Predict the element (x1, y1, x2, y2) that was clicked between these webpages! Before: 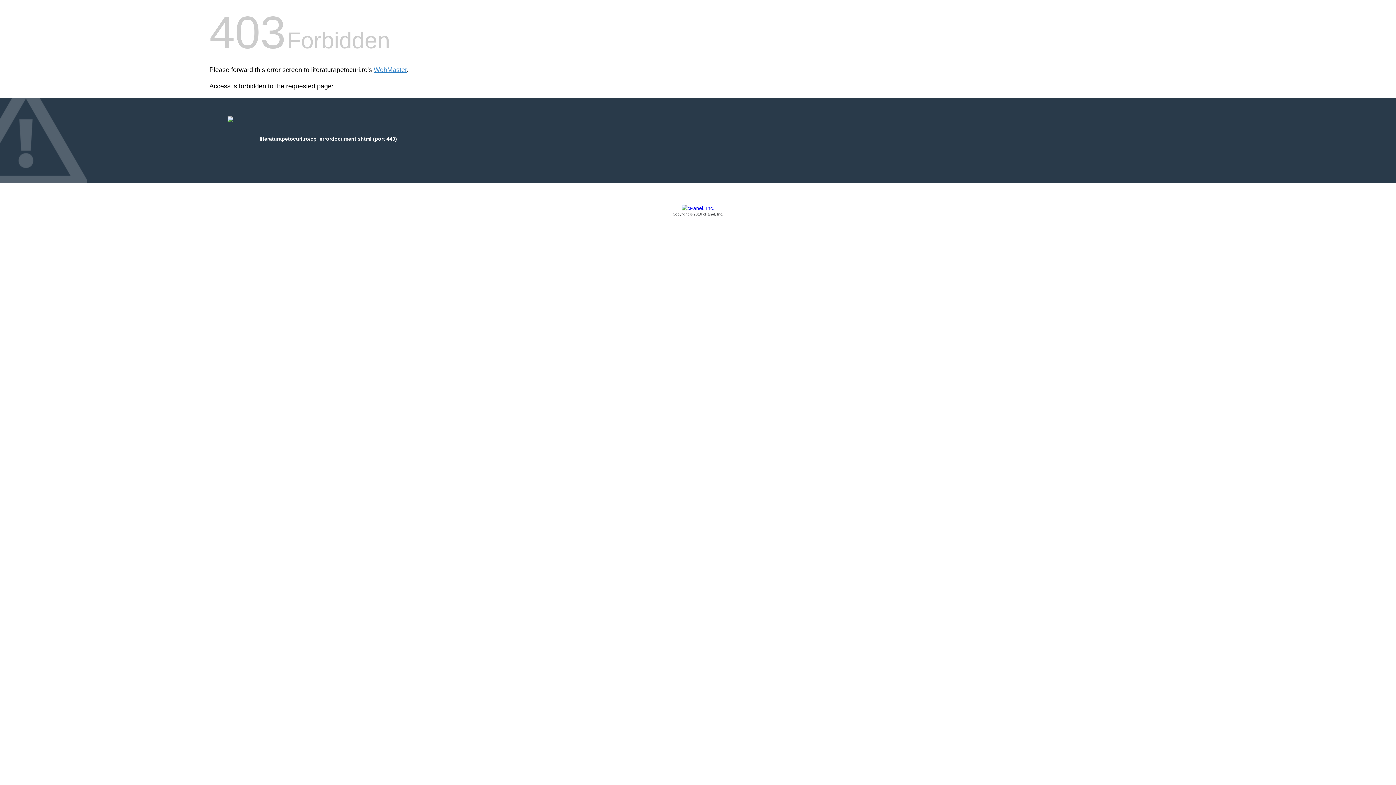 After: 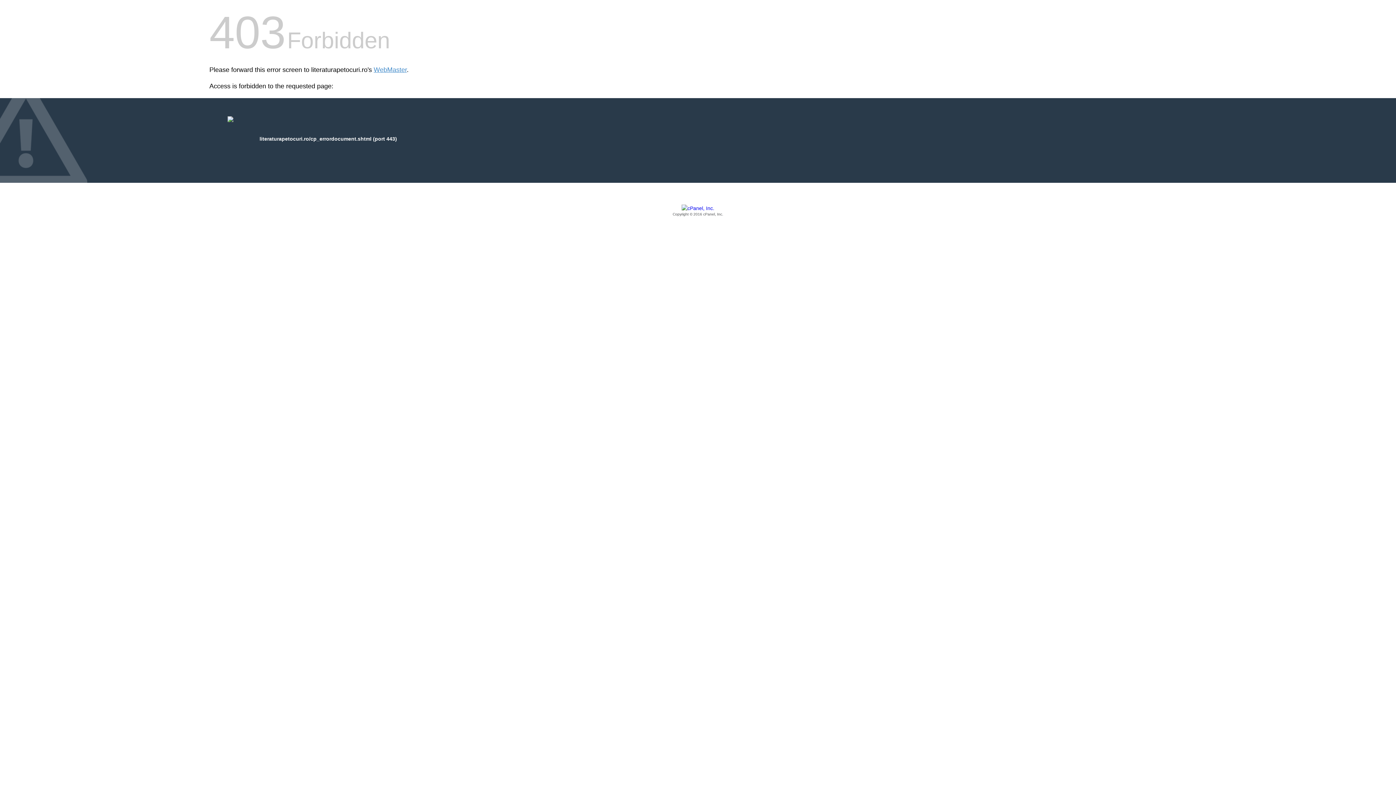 Action: label: Copyright © 2016 cPanel, Inc. bbox: (209, 205, 1186, 217)